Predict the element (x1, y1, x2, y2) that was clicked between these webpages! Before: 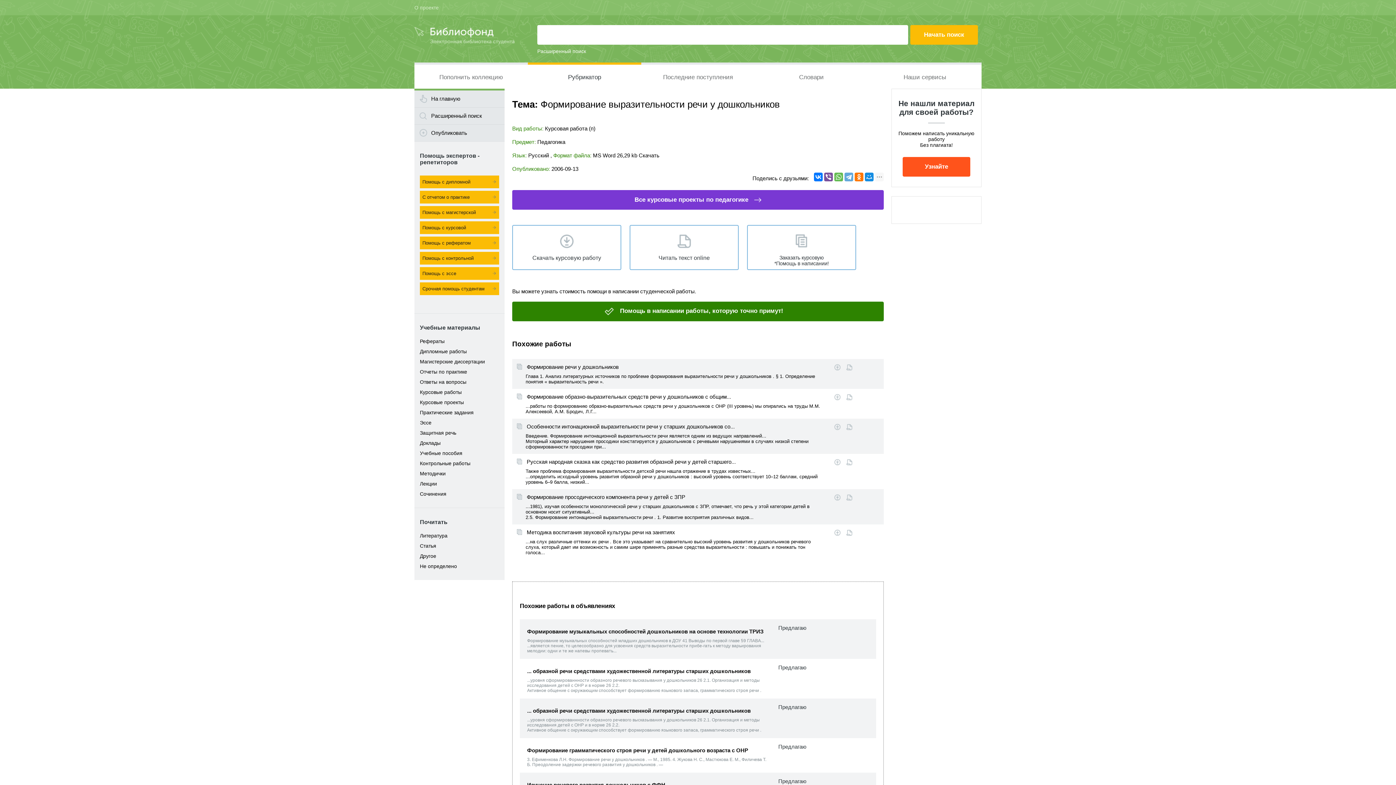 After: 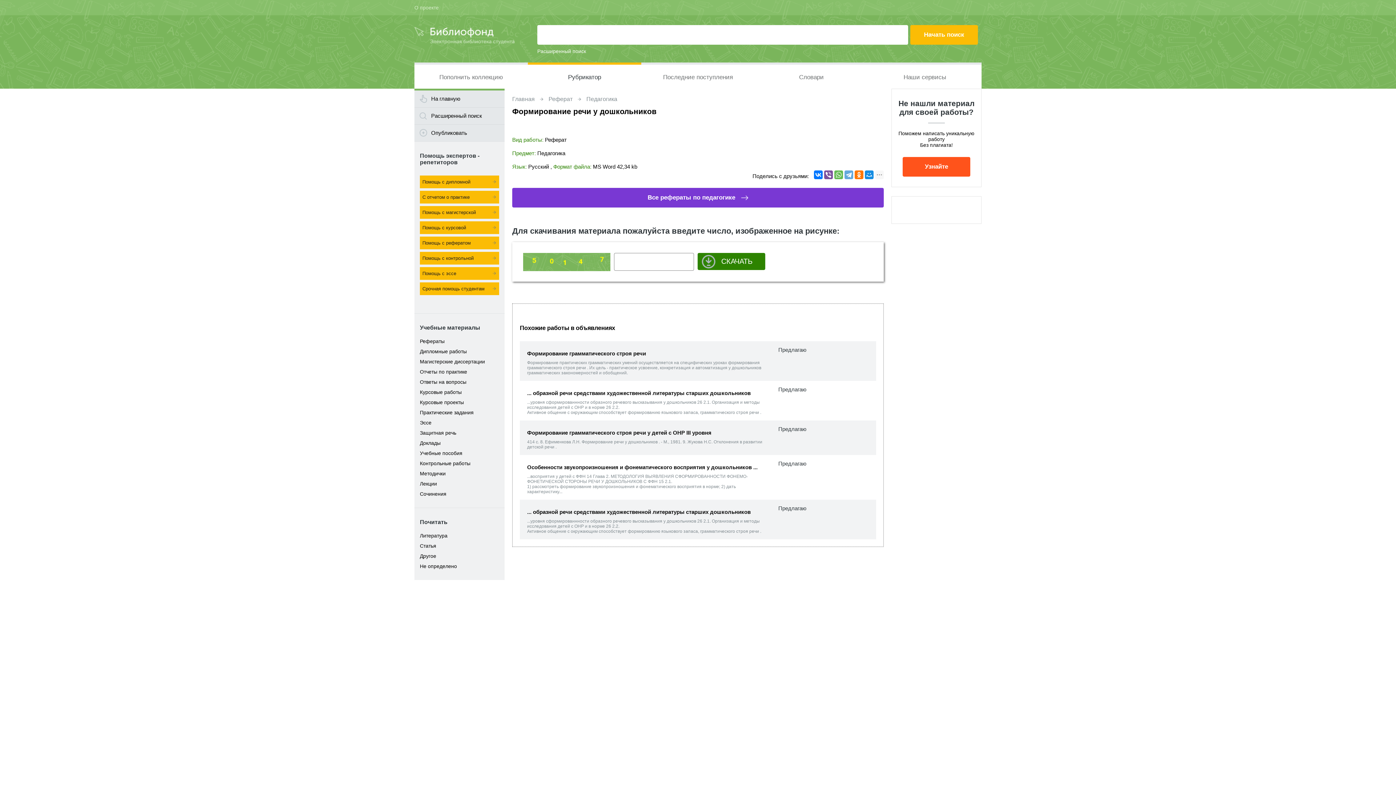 Action: label: Скачать bbox: (834, 364, 840, 370)